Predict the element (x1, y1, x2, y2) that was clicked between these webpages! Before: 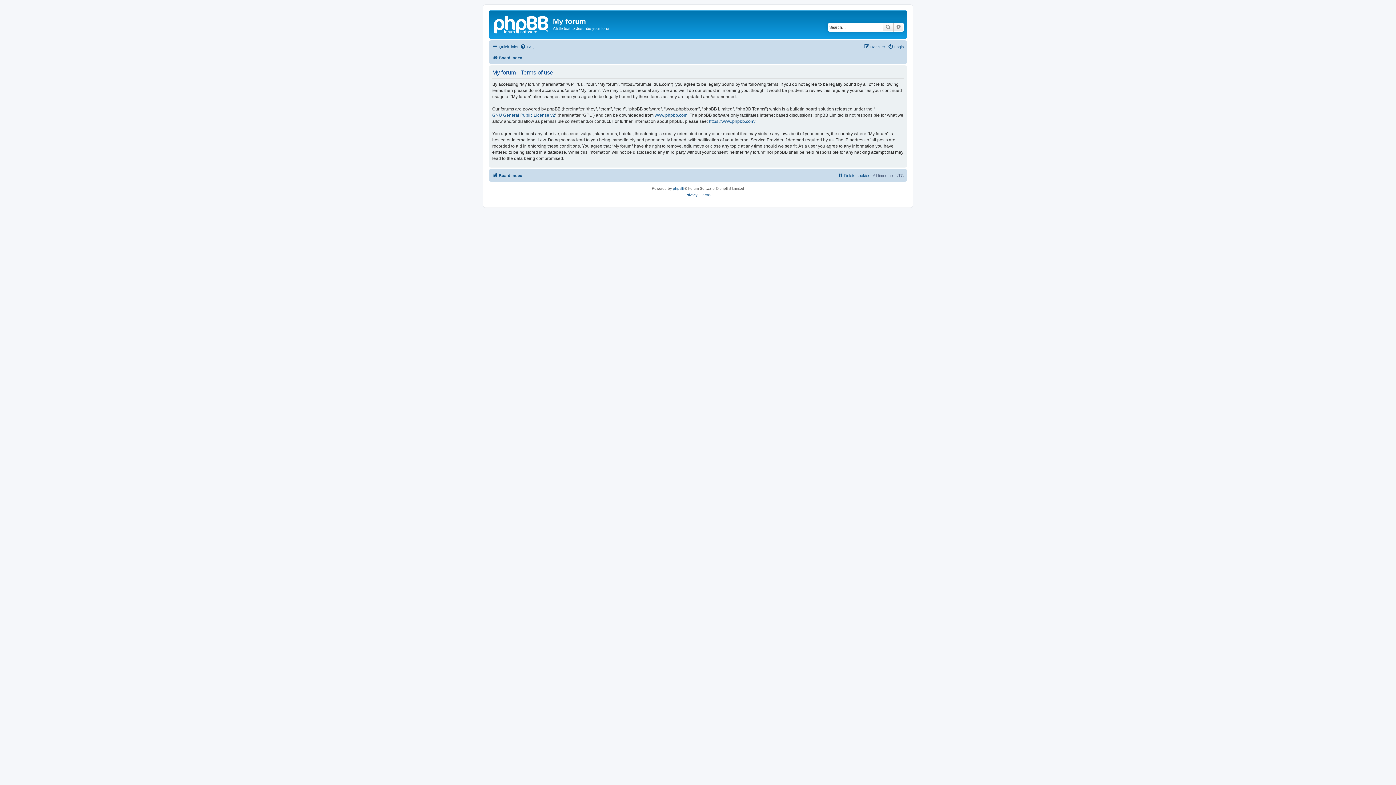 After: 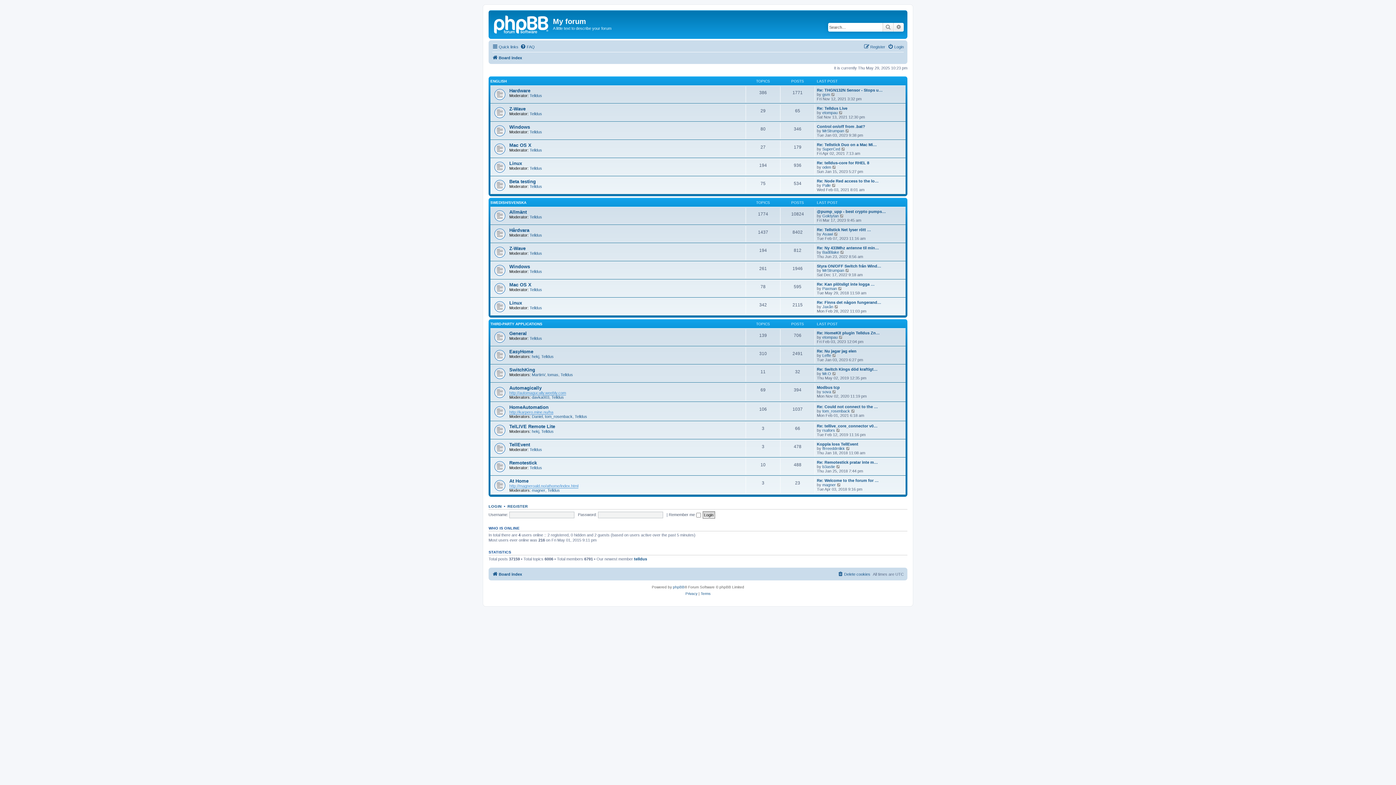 Action: label: Board index bbox: (492, 53, 522, 62)